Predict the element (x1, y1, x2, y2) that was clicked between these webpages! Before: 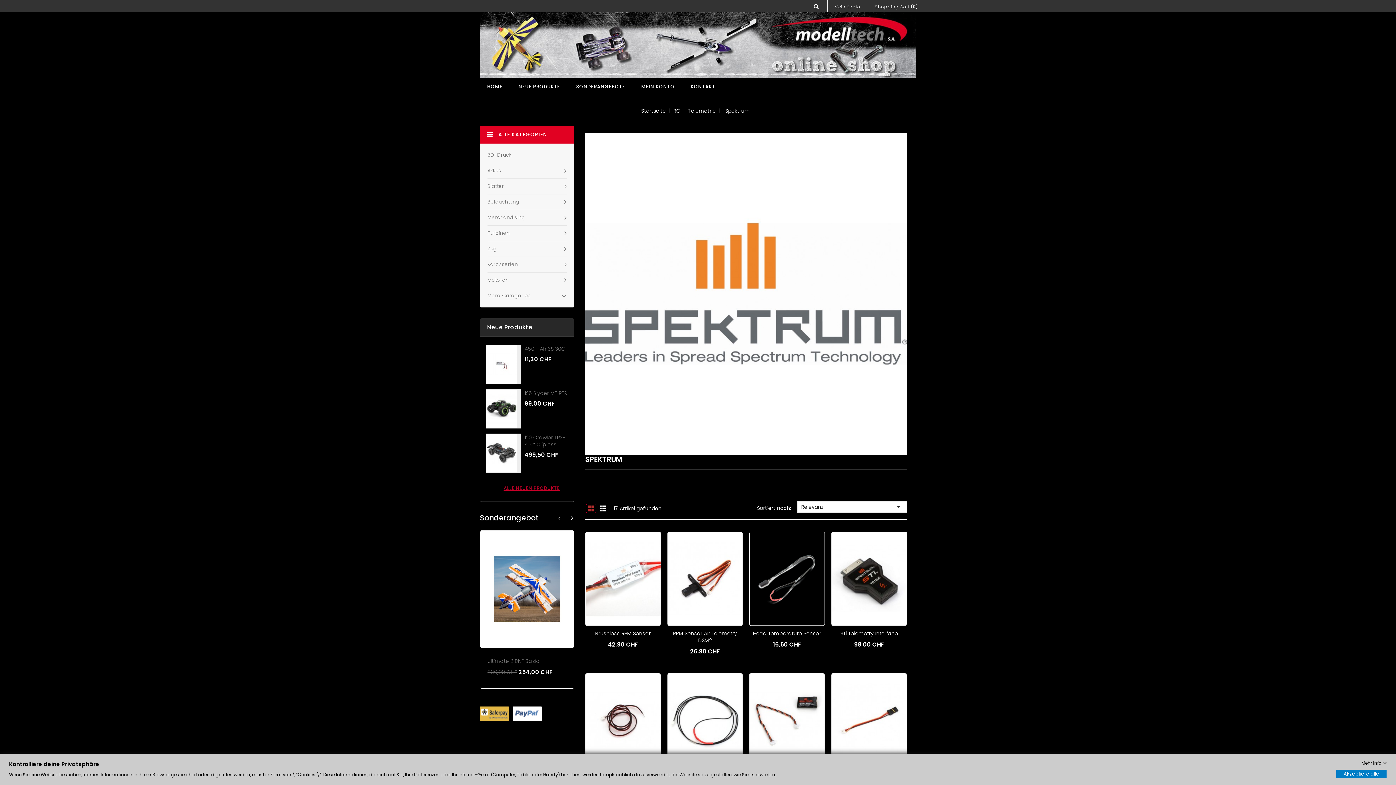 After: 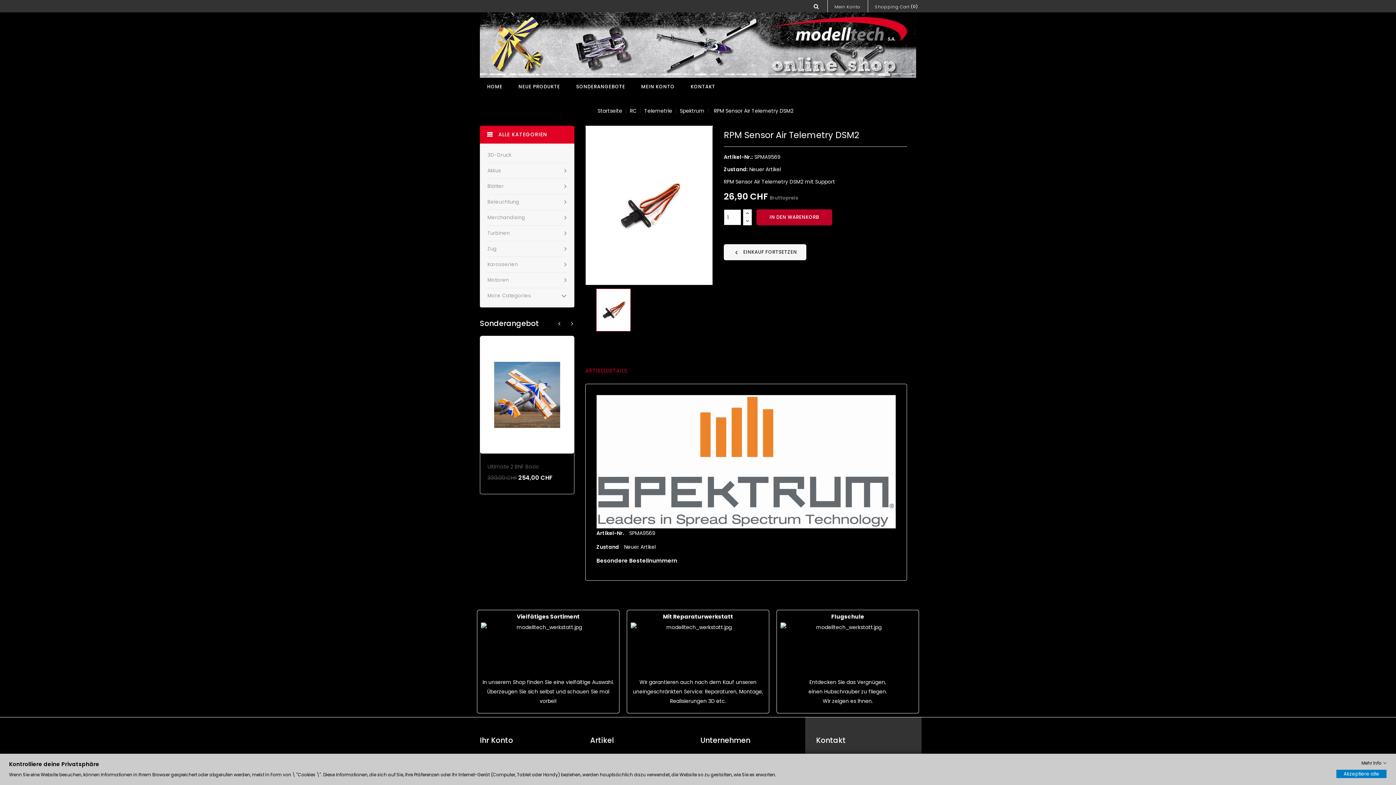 Action: label: RPM Sensor Air Telemetry DSM2 bbox: (673, 630, 737, 644)